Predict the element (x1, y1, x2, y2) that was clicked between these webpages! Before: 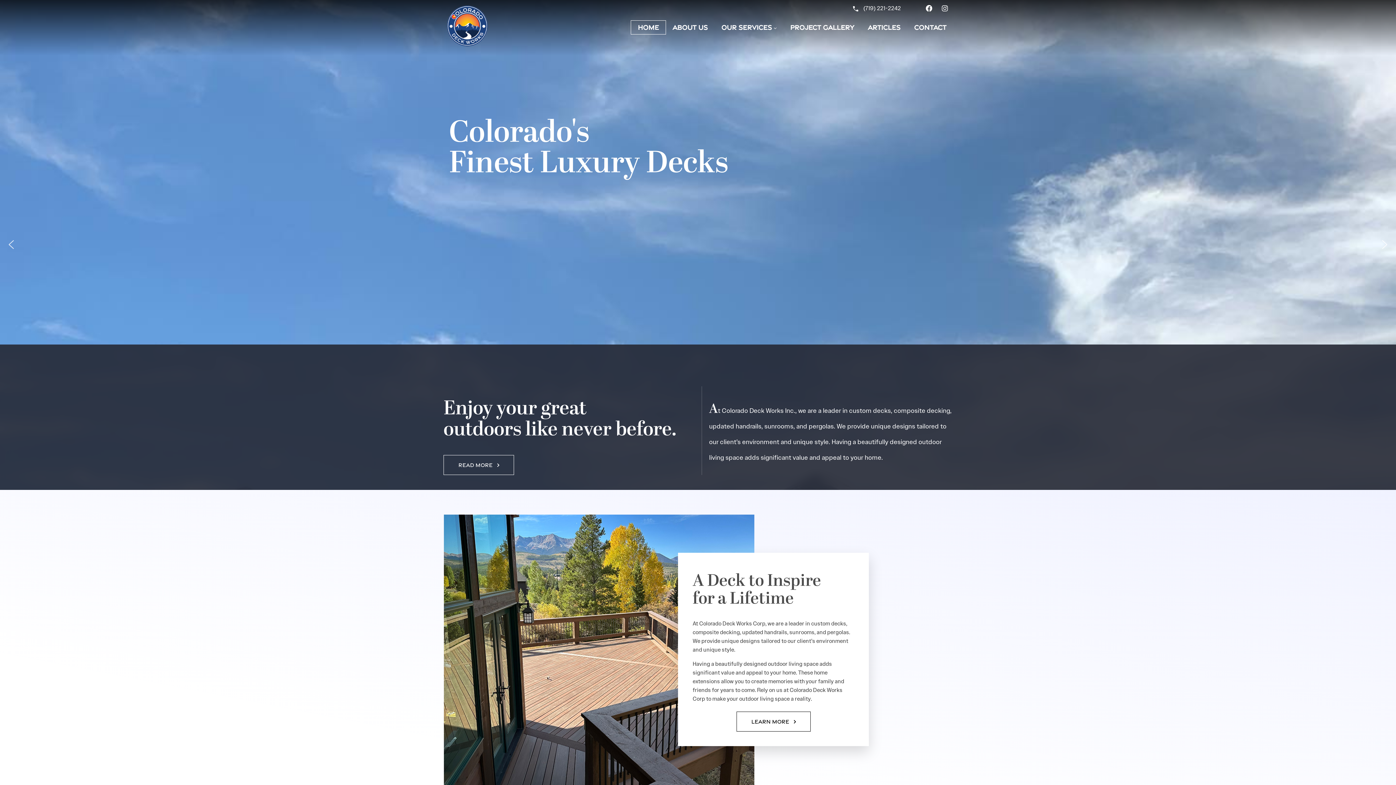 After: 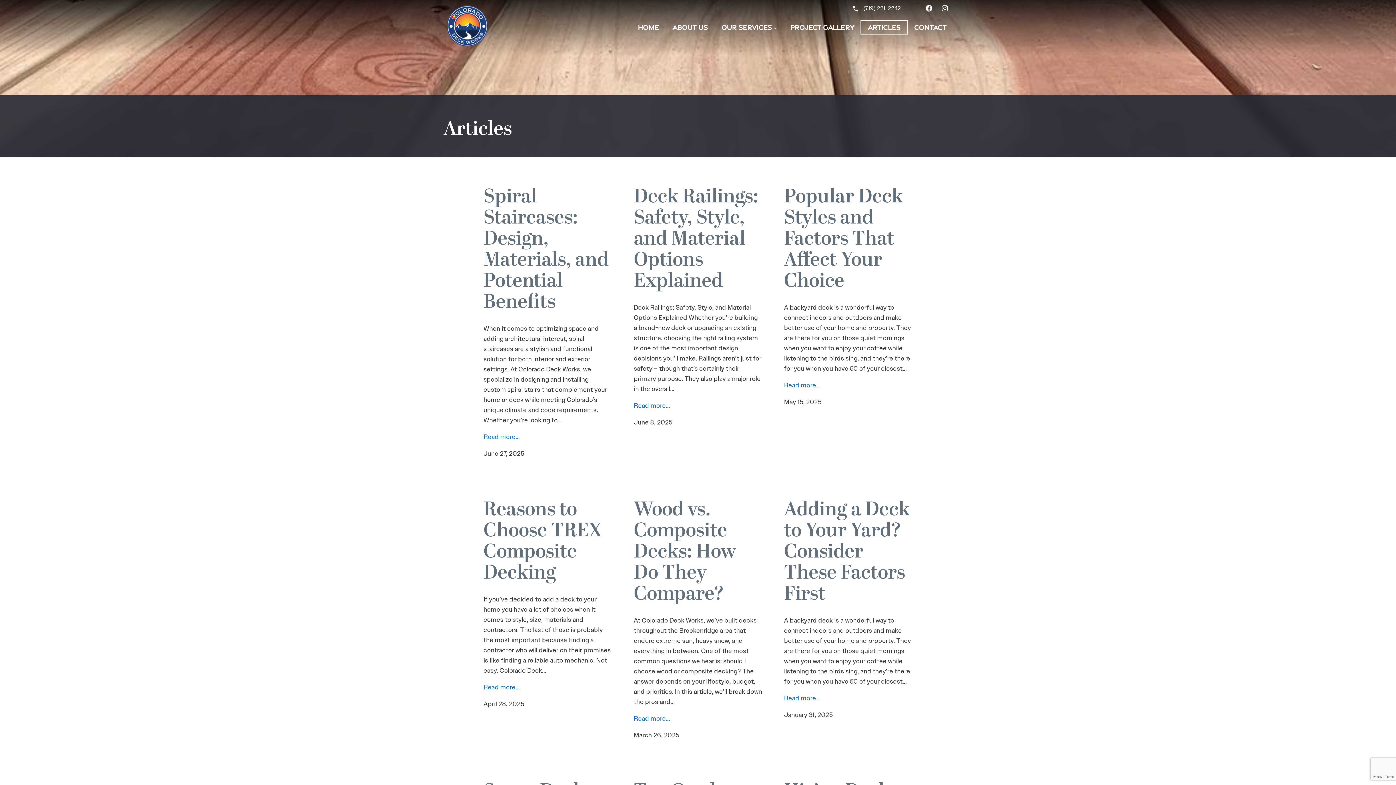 Action: label: Articles bbox: (861, 20, 907, 34)